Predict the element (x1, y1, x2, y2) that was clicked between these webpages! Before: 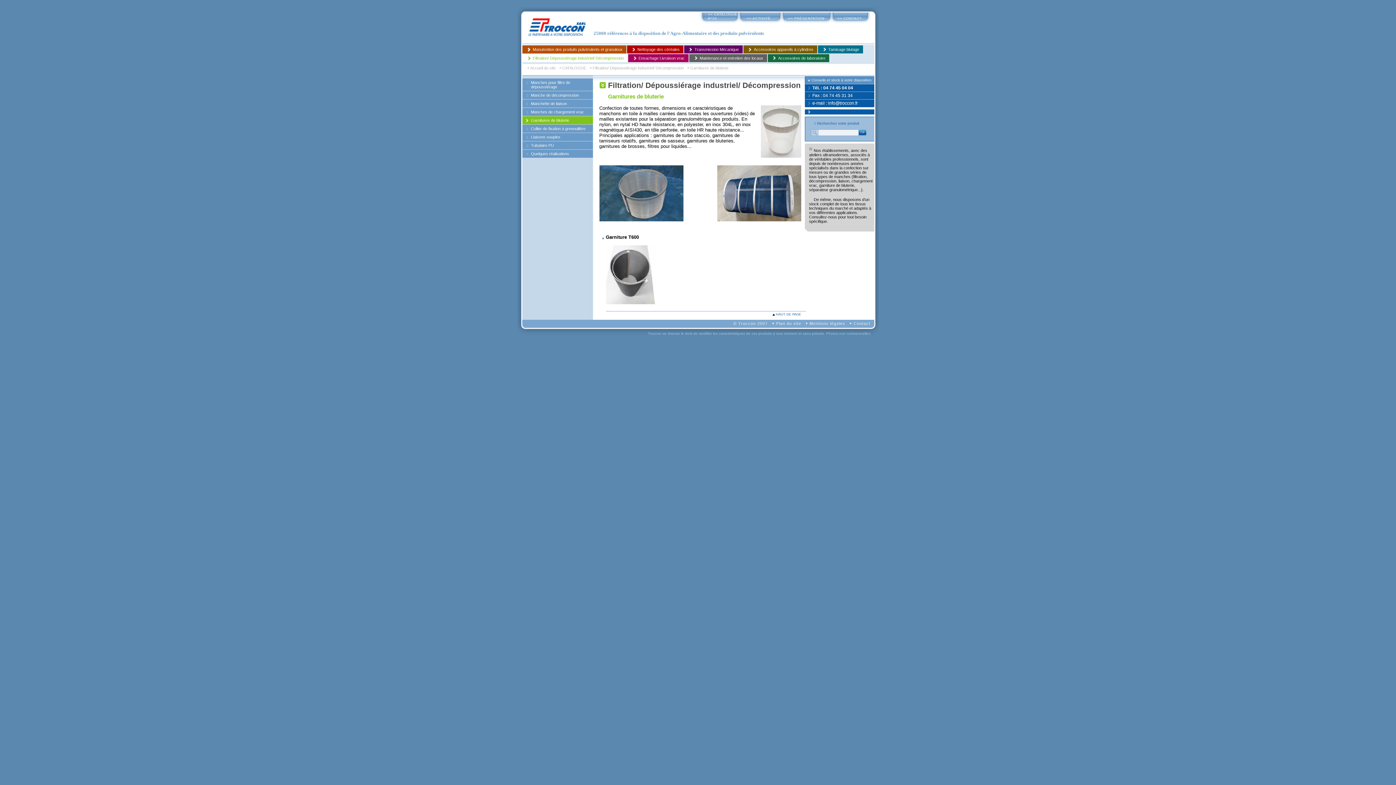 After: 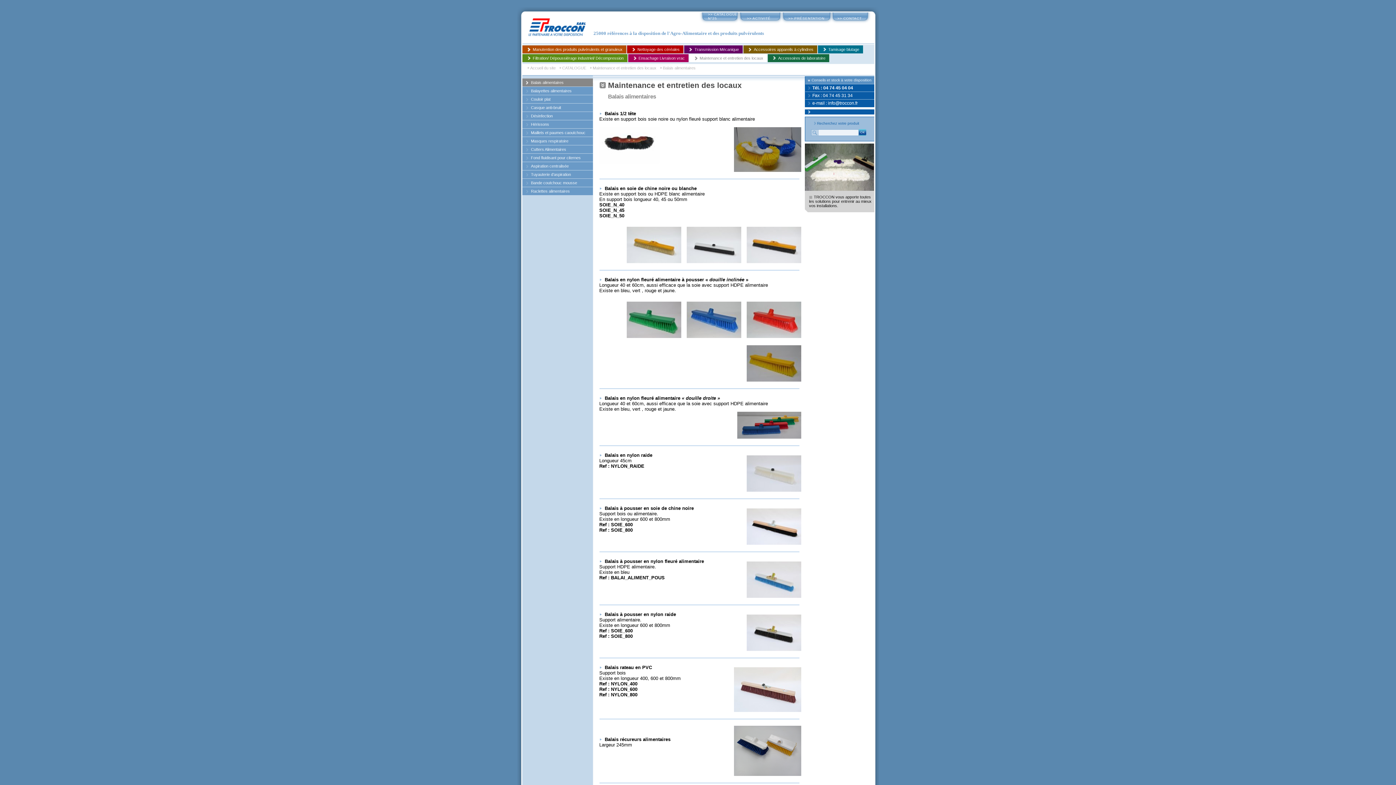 Action: label: Maintenance et entretien des locaux bbox: (689, 54, 767, 62)